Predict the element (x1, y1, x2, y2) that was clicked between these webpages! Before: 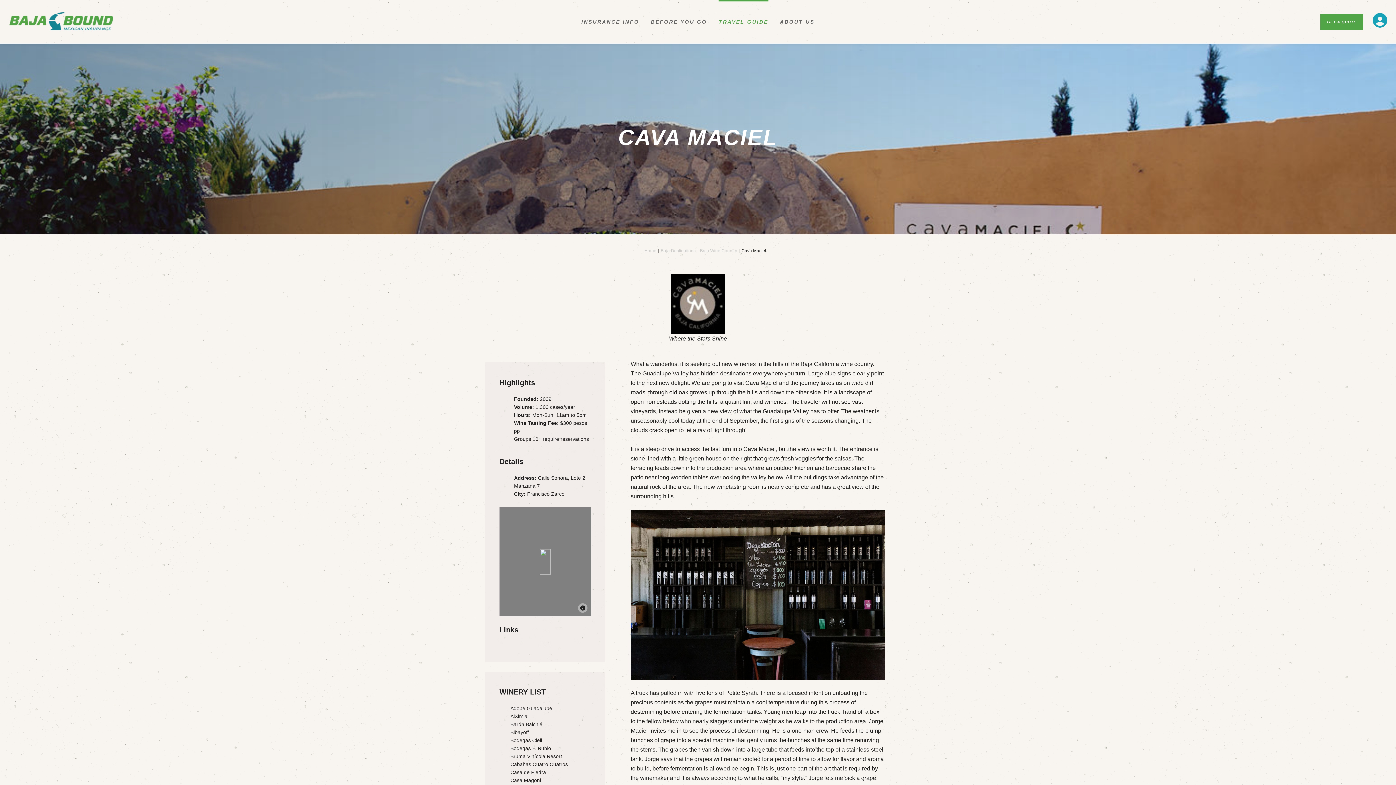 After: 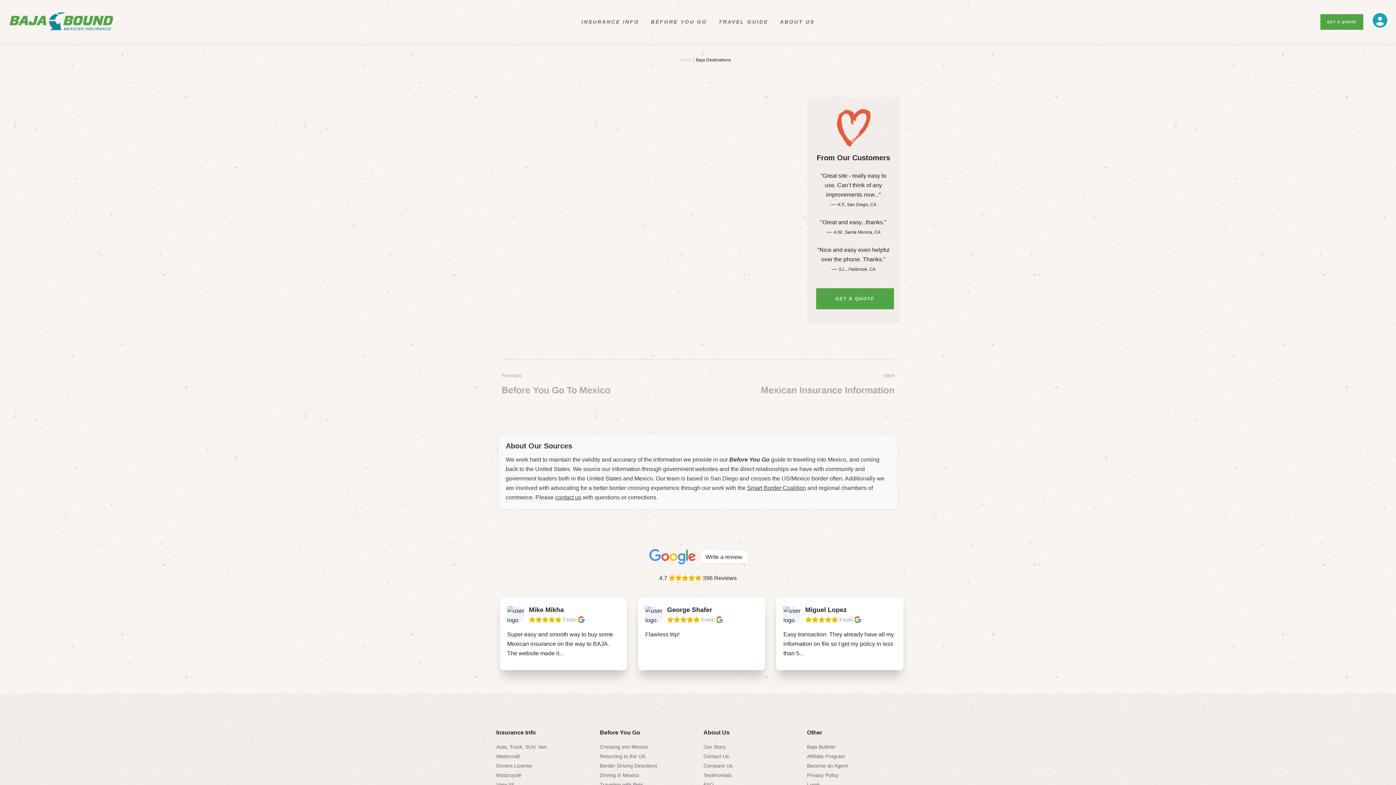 Action: bbox: (660, 248, 695, 253) label: Baja Destinations